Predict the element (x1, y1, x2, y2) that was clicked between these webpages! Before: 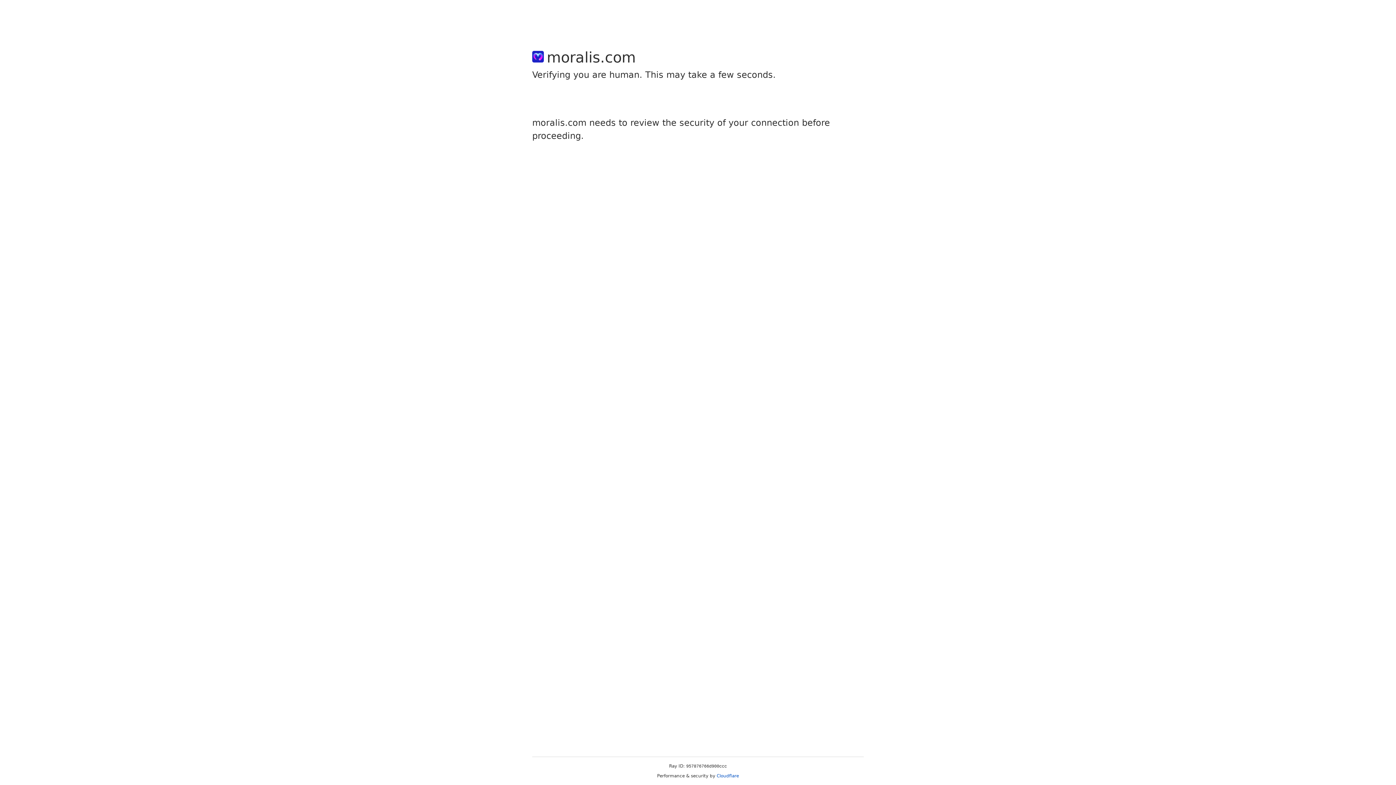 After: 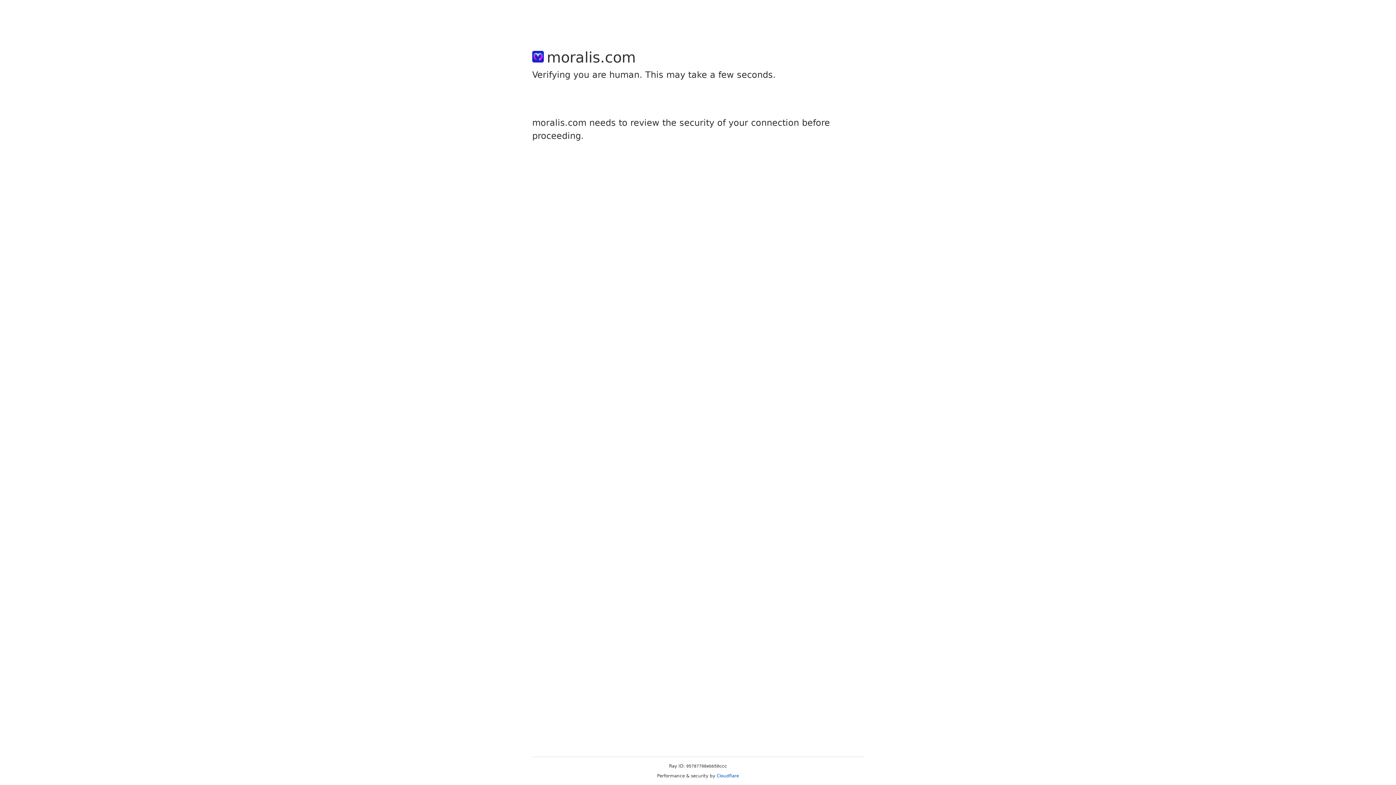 Action: label: Cloudflare bbox: (716, 773, 739, 778)